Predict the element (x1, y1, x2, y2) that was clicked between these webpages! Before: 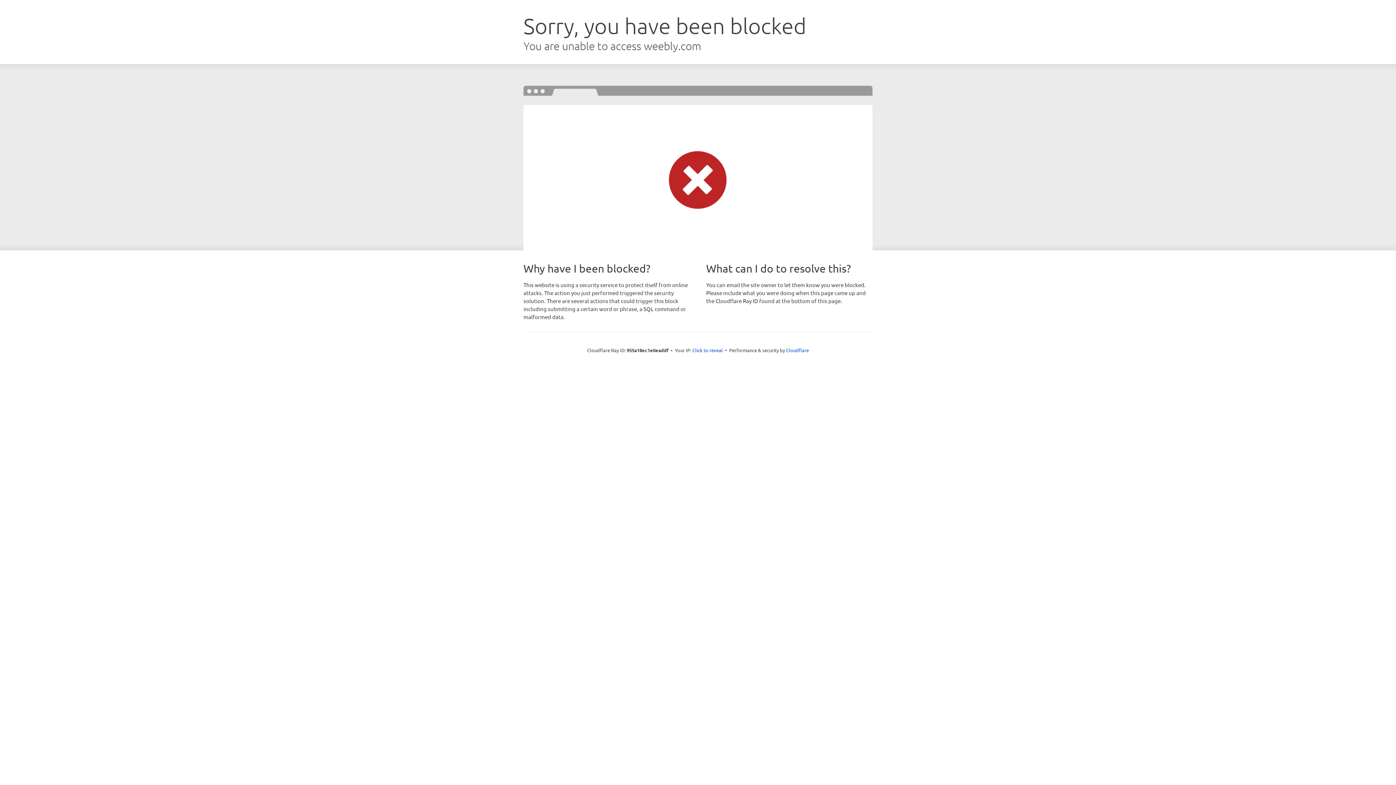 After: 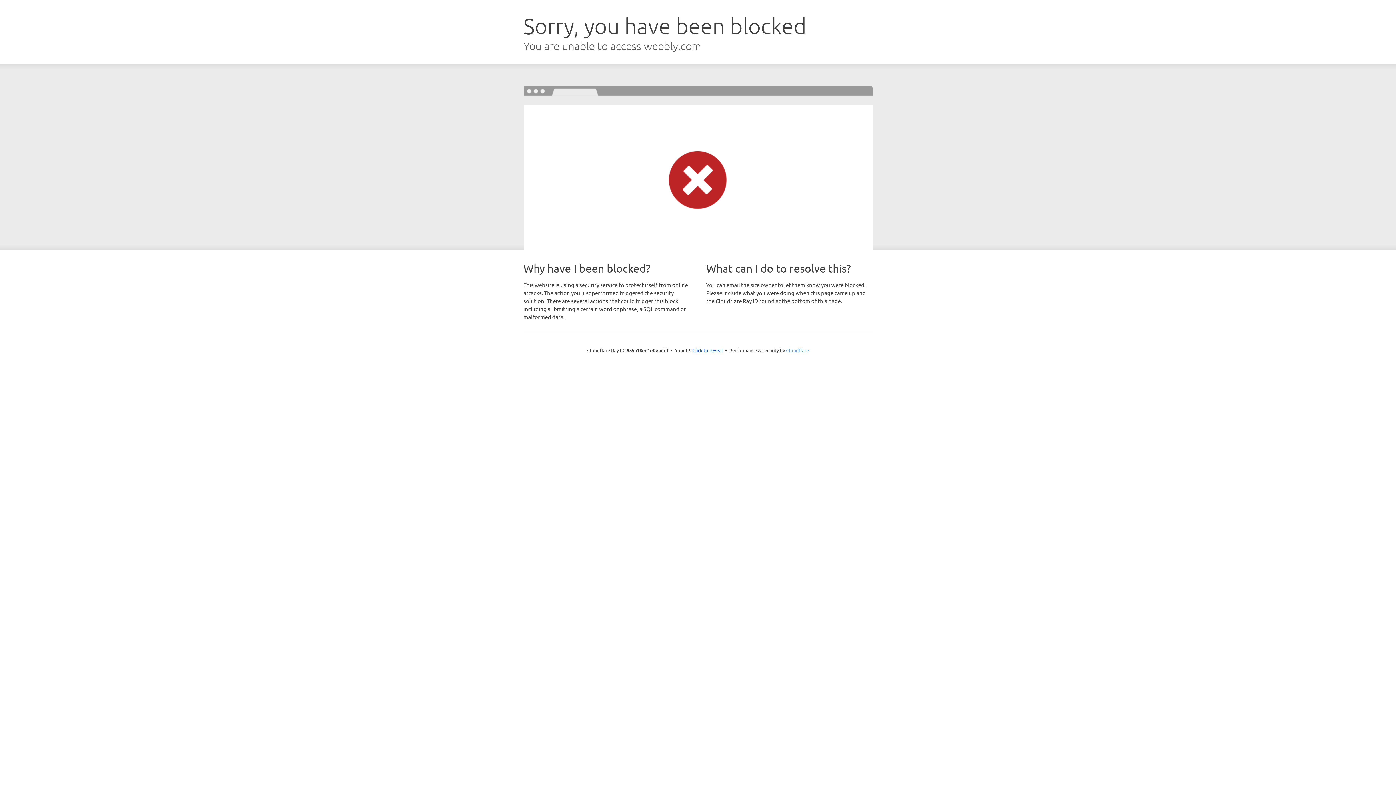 Action: bbox: (786, 347, 809, 353) label: Cloudflare